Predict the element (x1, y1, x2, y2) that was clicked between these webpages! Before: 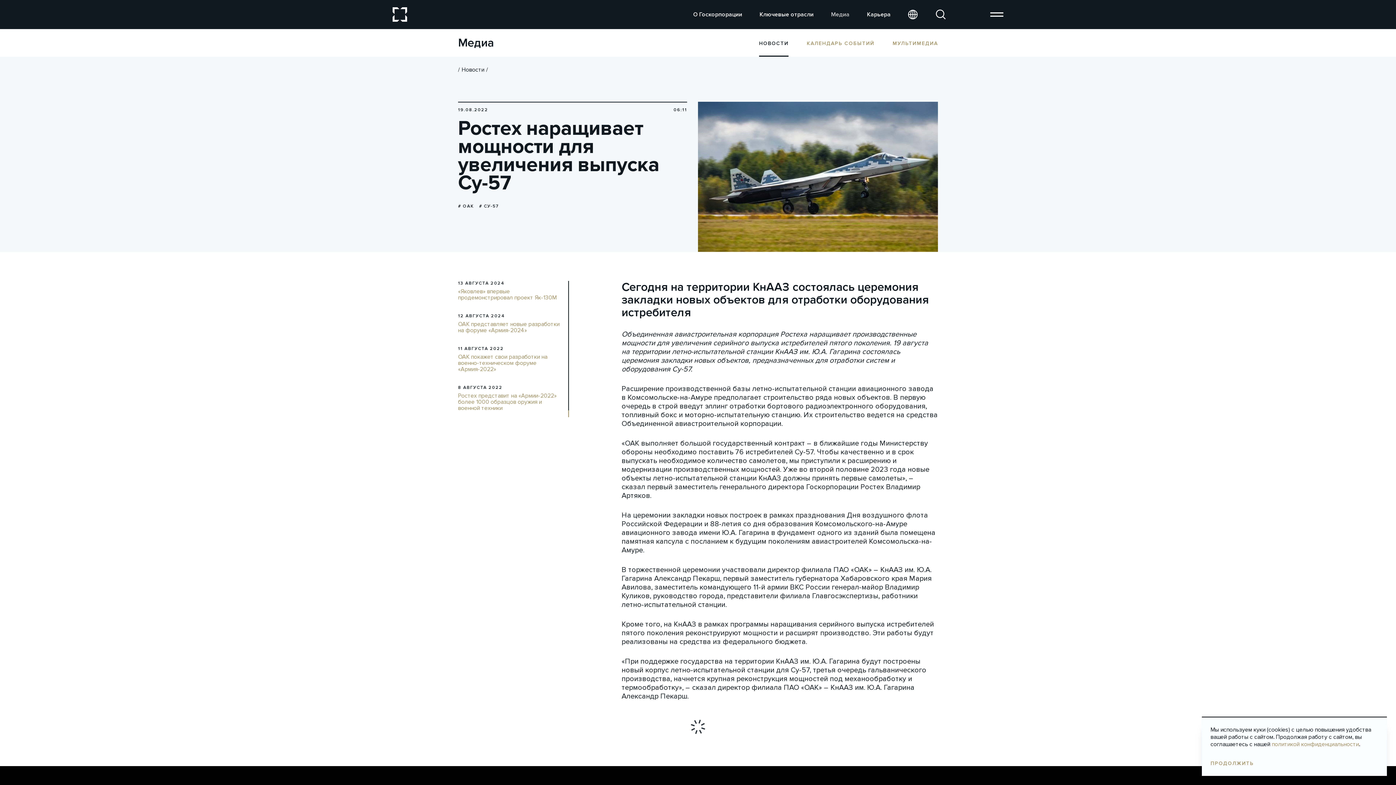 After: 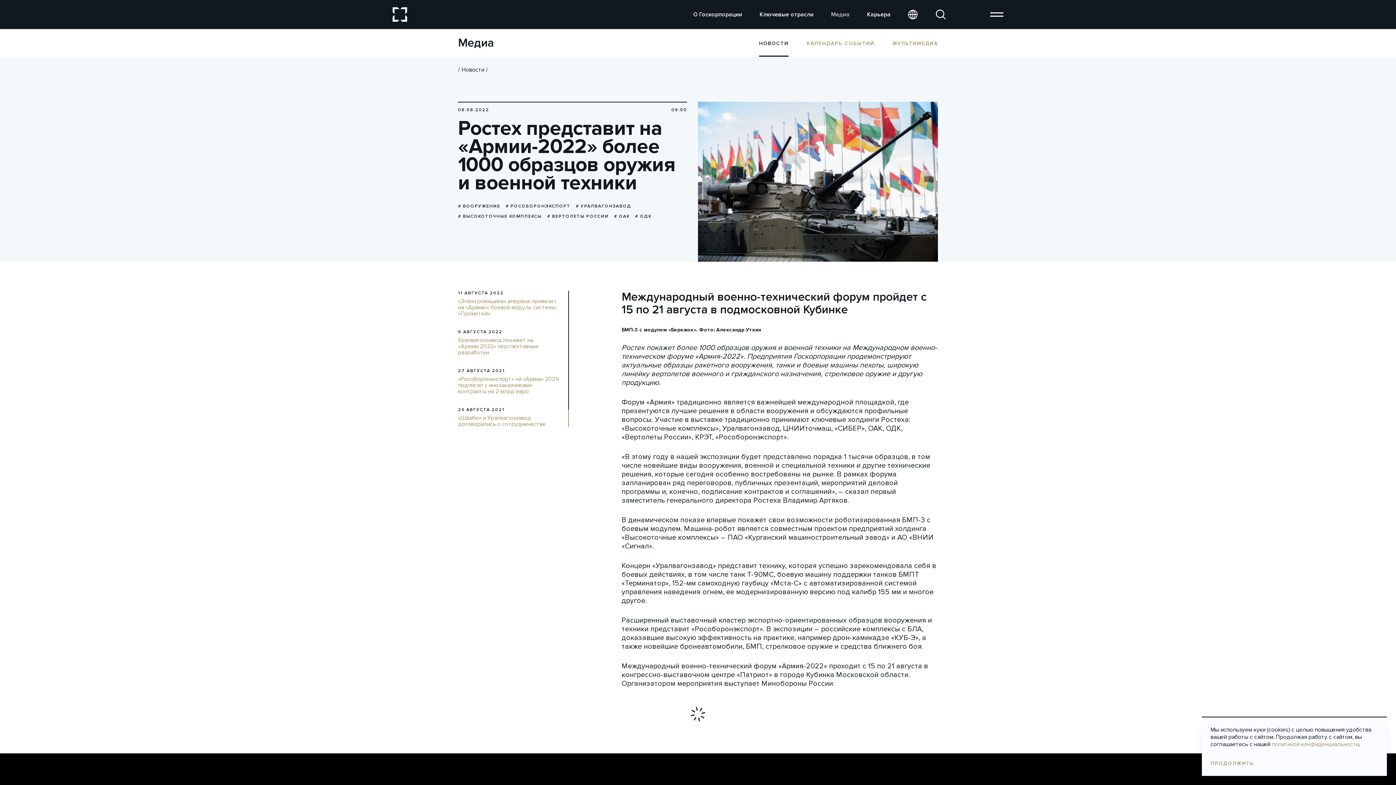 Action: bbox: (458, 392, 560, 411) label: Ростех представит на «Армии-2022» более 1000 образцов оружия и военной техники